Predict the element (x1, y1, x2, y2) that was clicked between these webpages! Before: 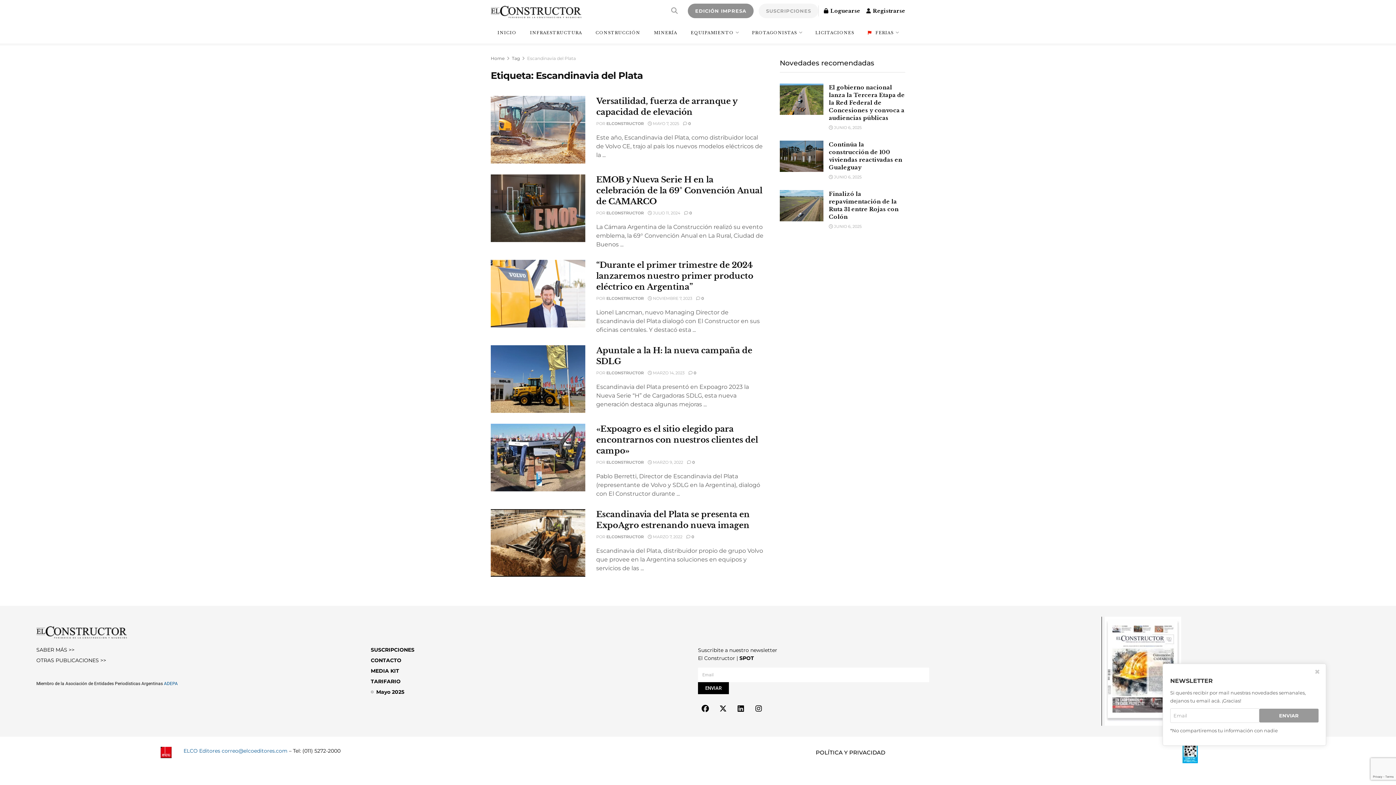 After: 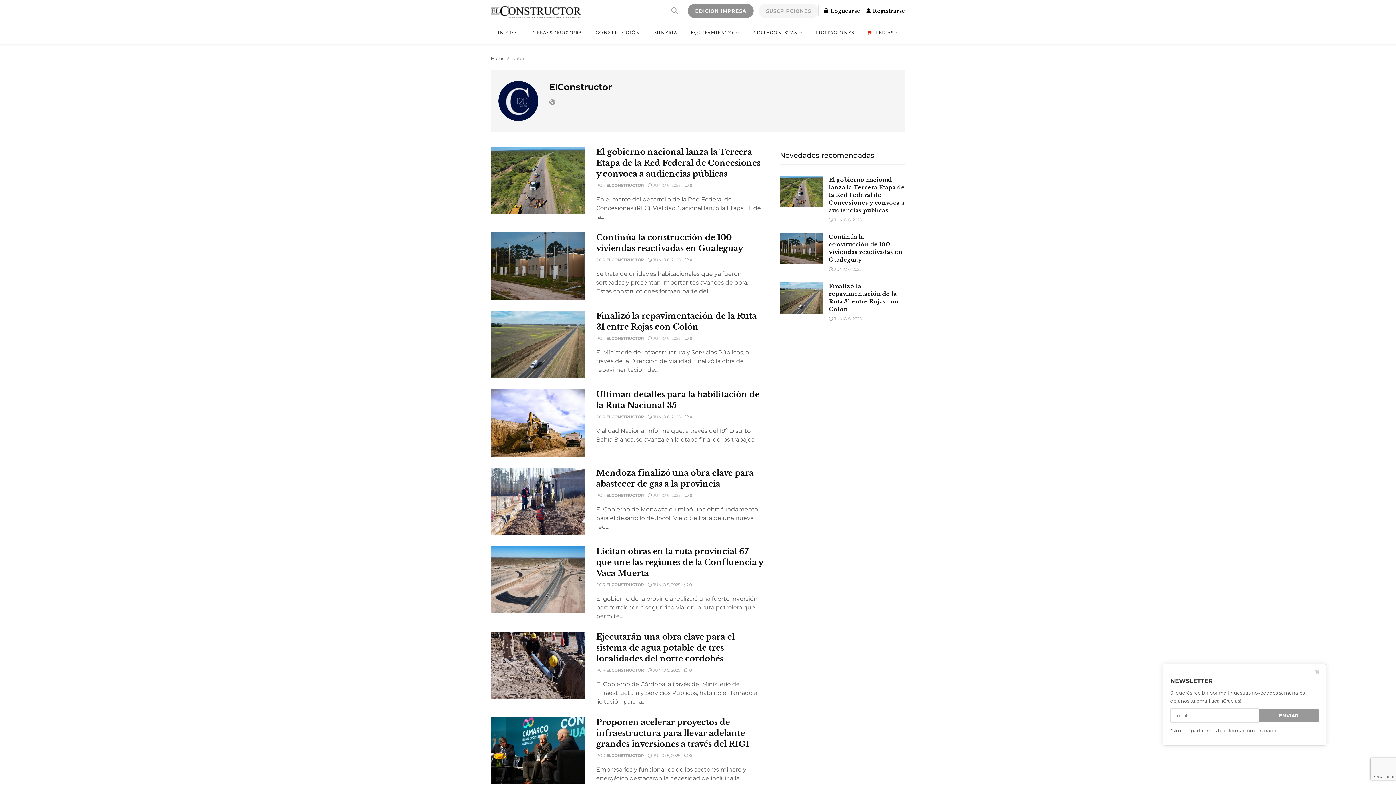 Action: bbox: (606, 534, 644, 539) label: ELCONSTRUCTOR